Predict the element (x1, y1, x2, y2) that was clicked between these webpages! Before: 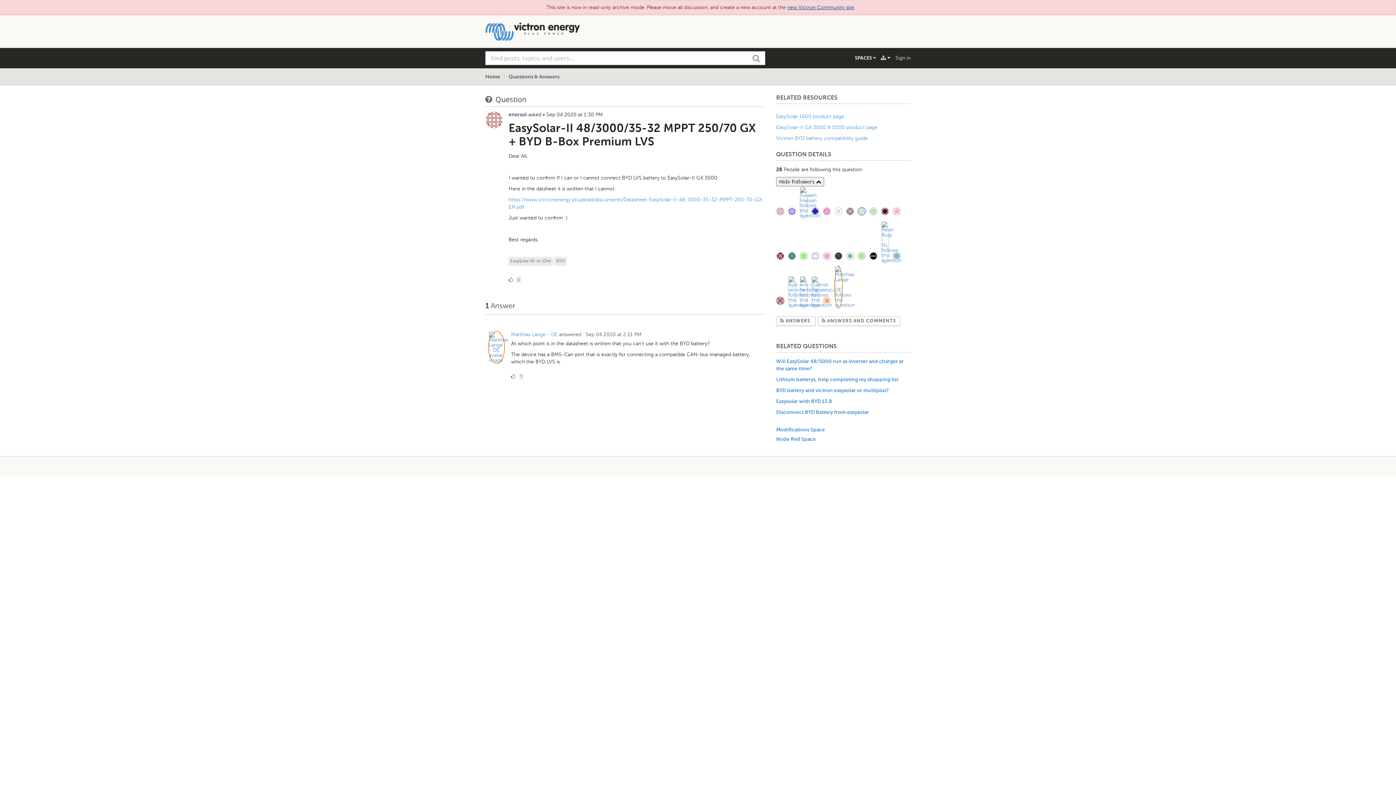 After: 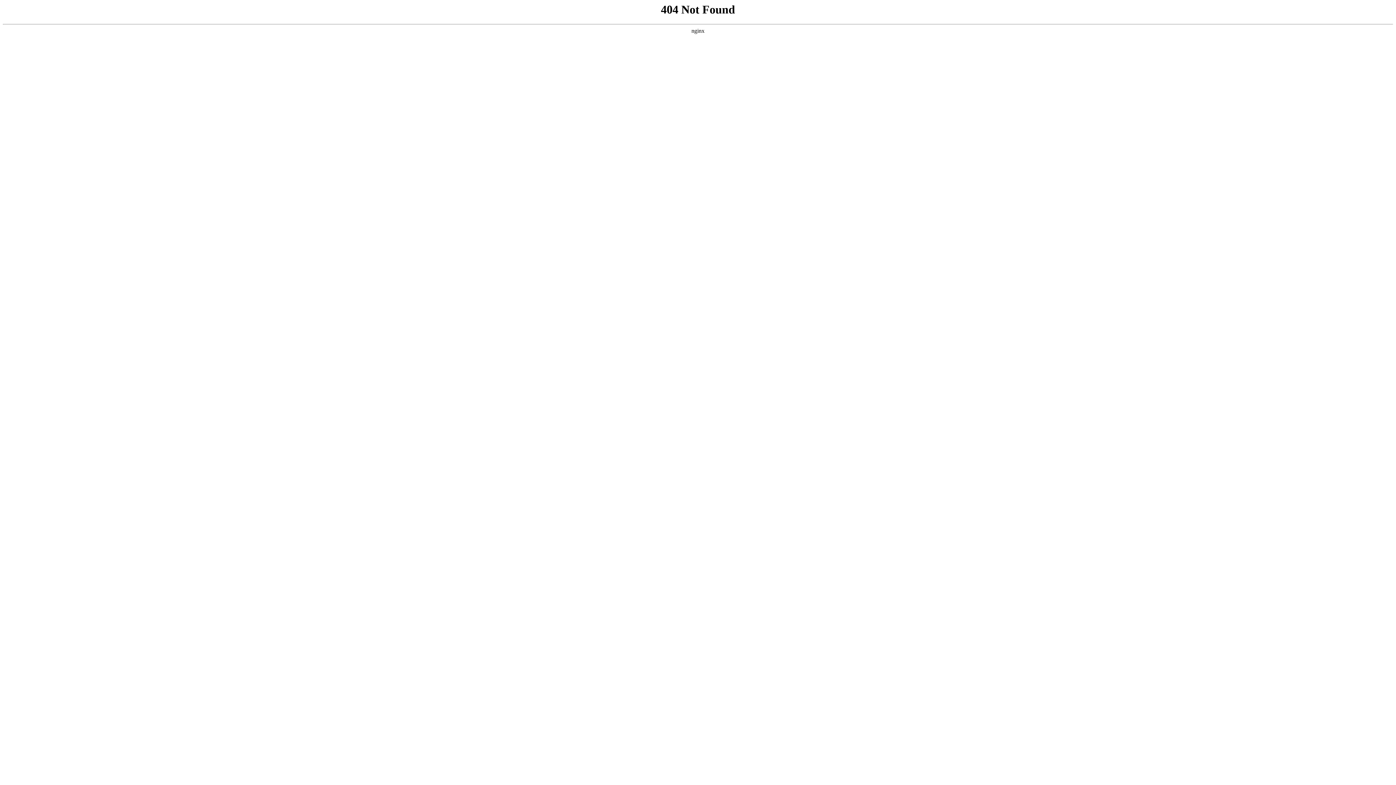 Action: bbox: (799, 251, 809, 262)